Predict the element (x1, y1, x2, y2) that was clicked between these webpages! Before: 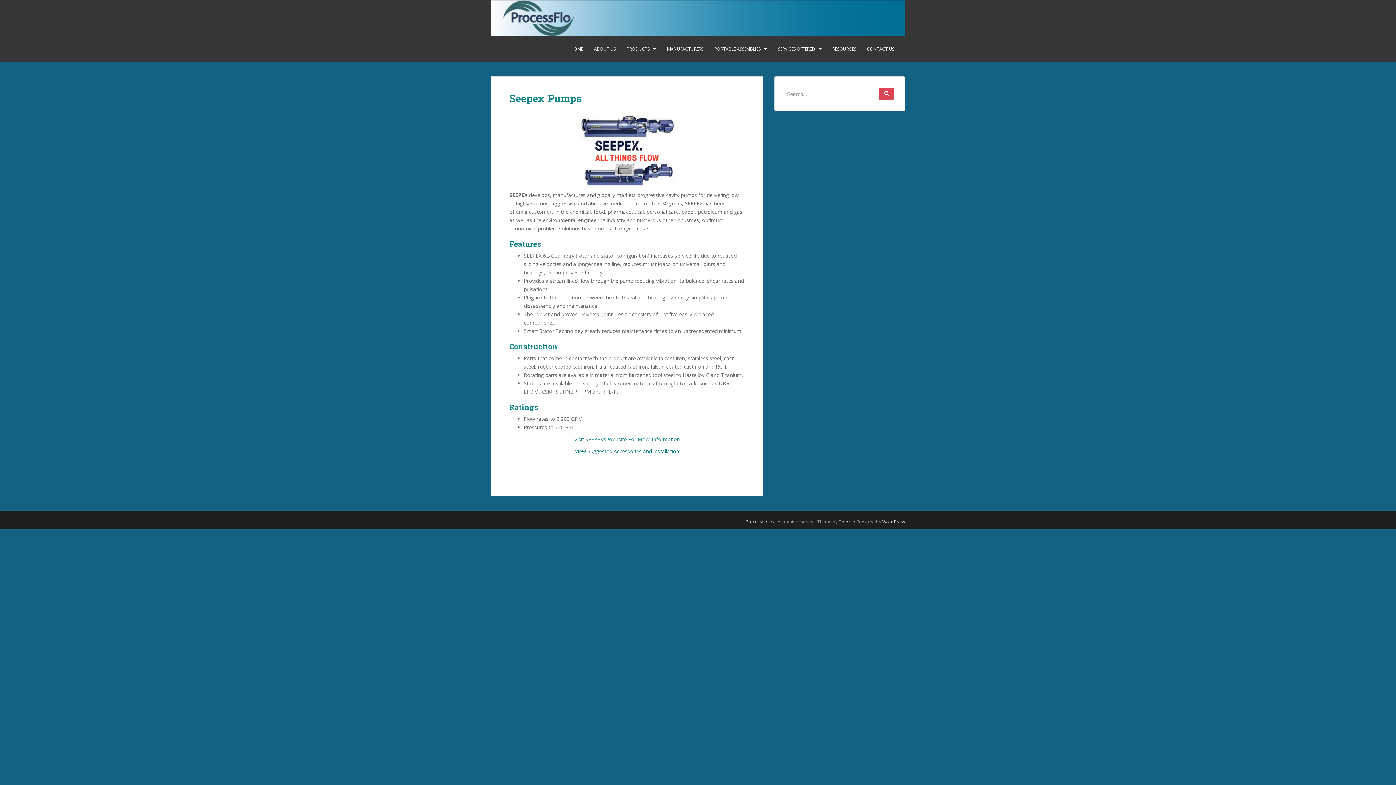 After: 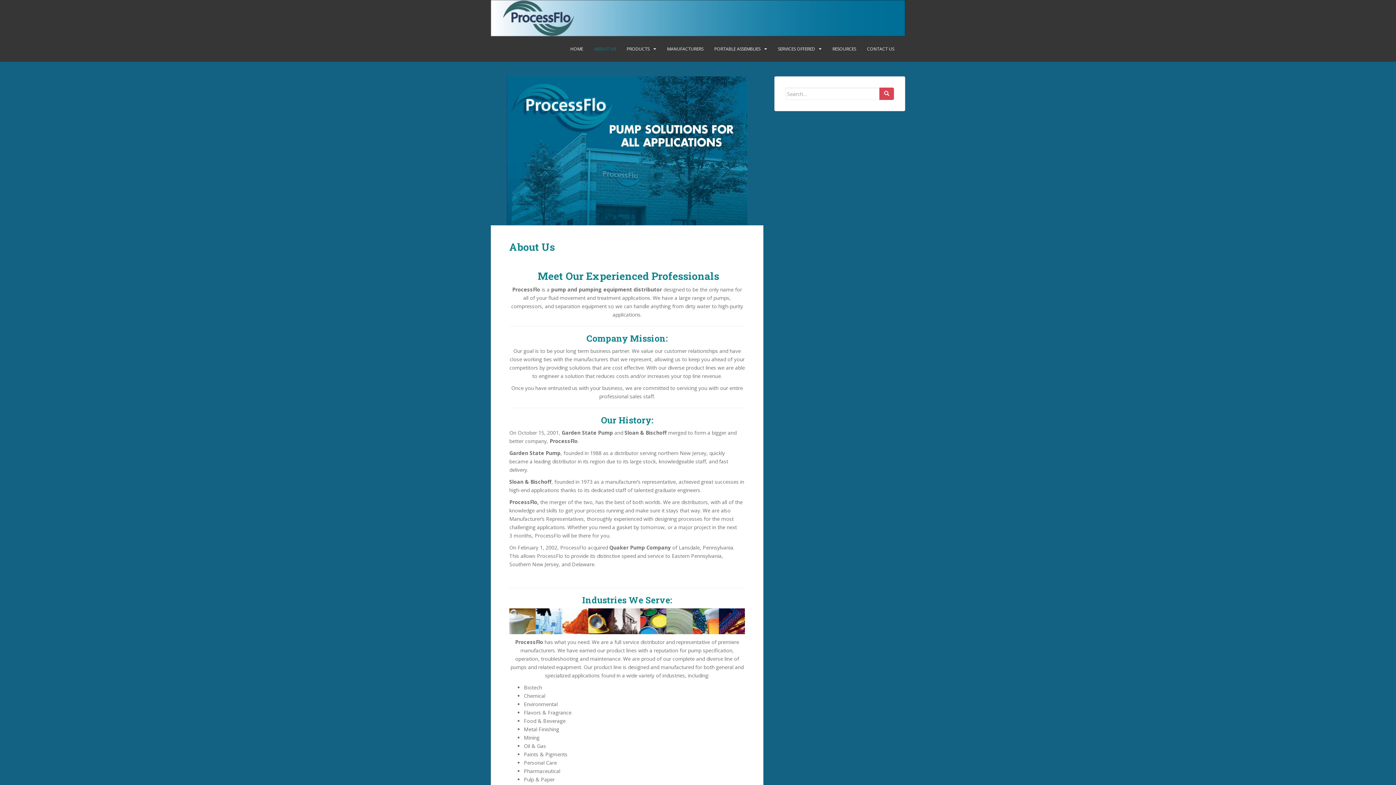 Action: bbox: (594, 41, 616, 56) label: ABOUT US